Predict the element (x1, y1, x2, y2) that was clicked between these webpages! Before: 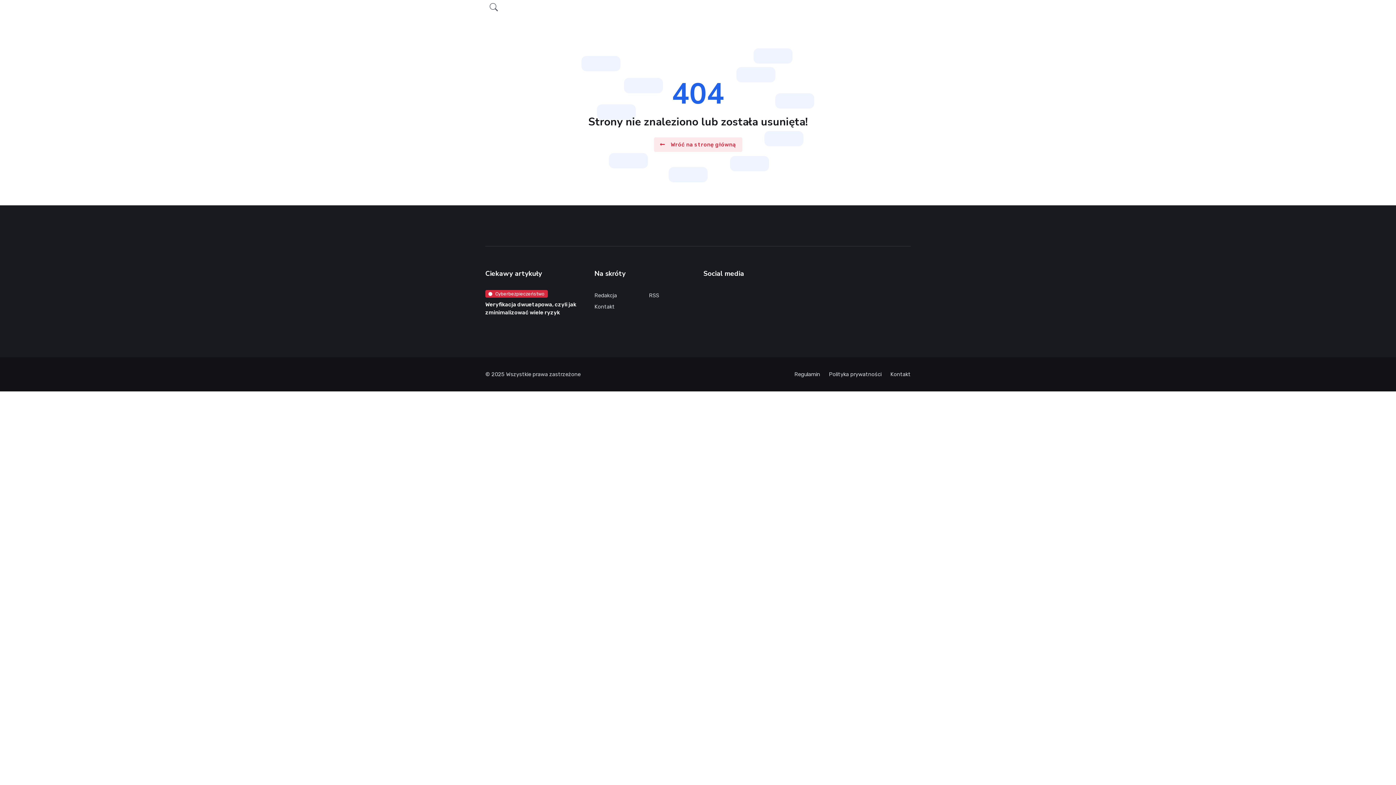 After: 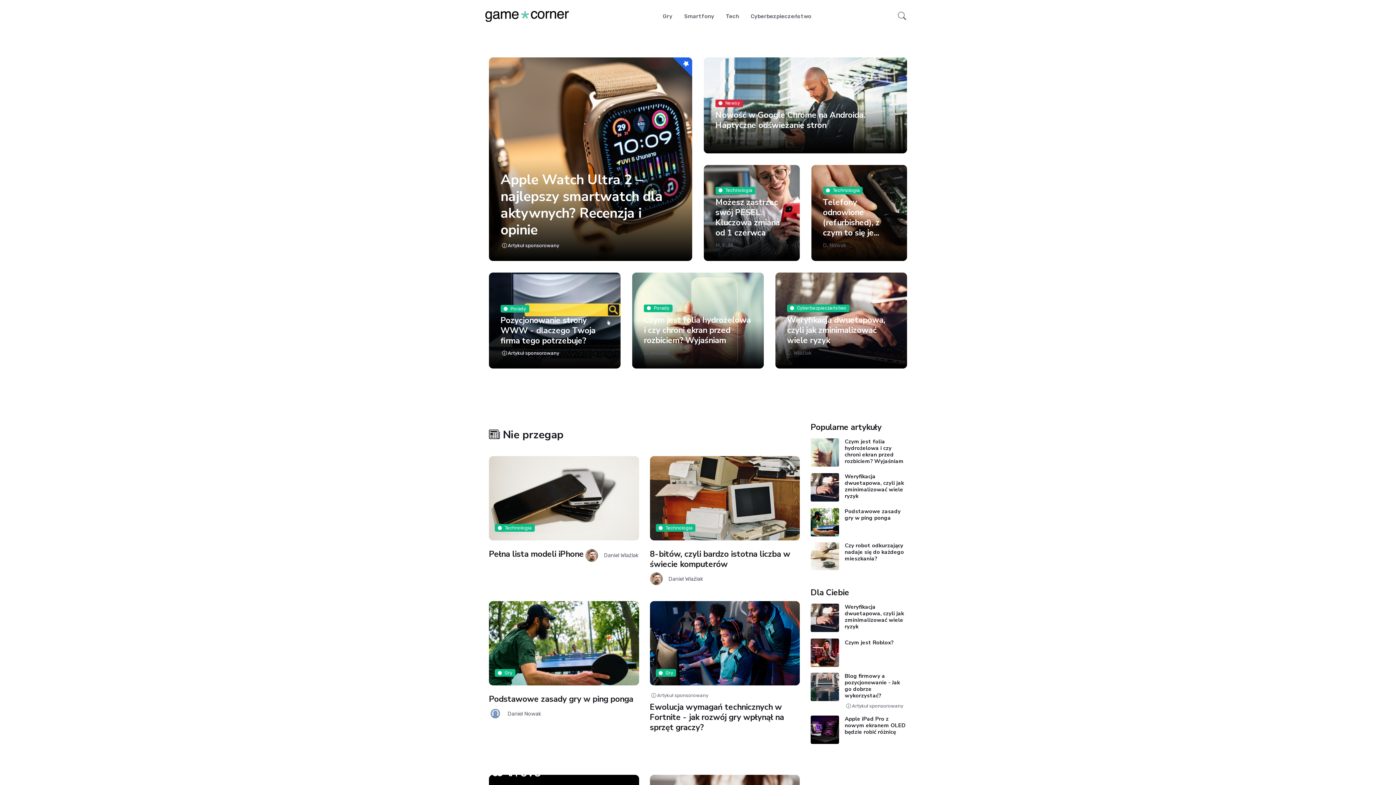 Action: bbox: (654, 137, 742, 152) label: Wróć na stronę główną